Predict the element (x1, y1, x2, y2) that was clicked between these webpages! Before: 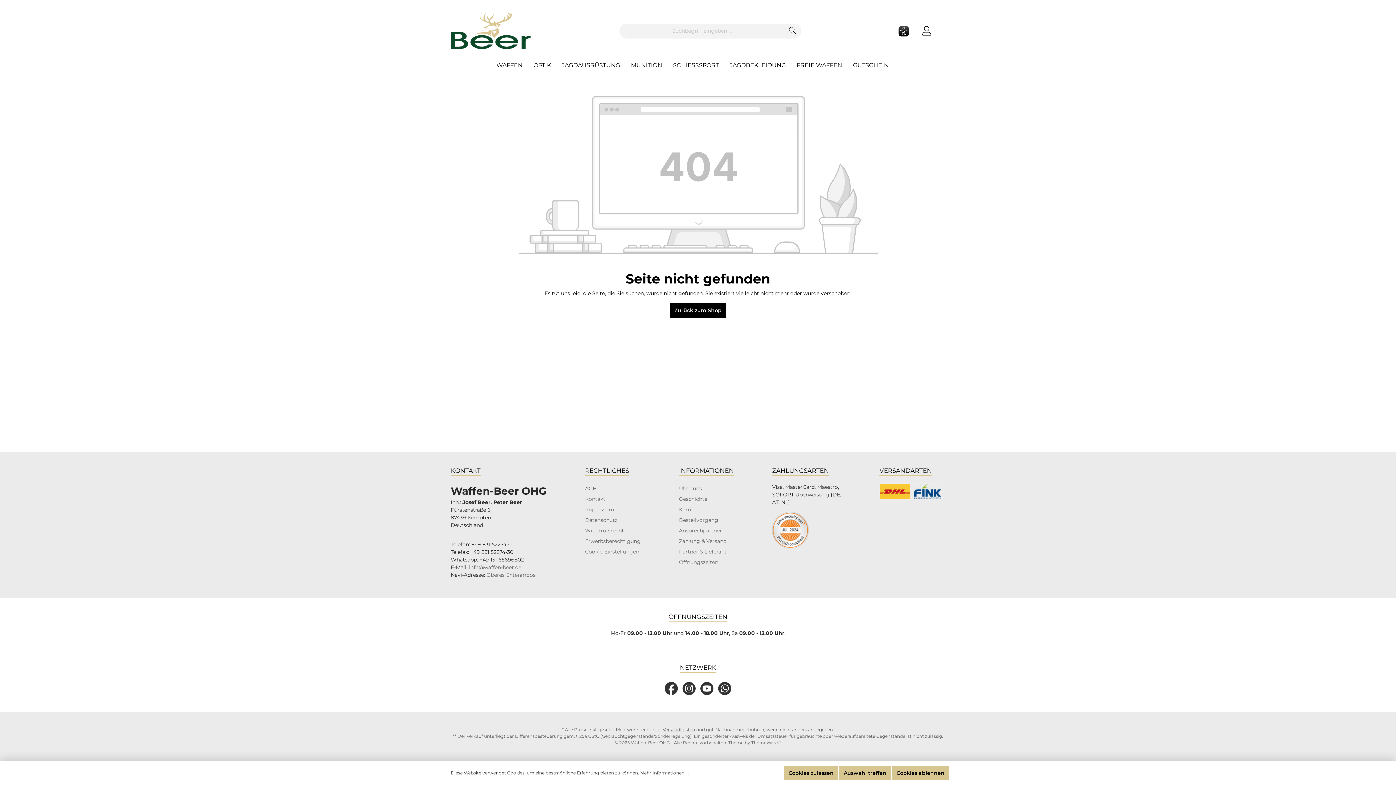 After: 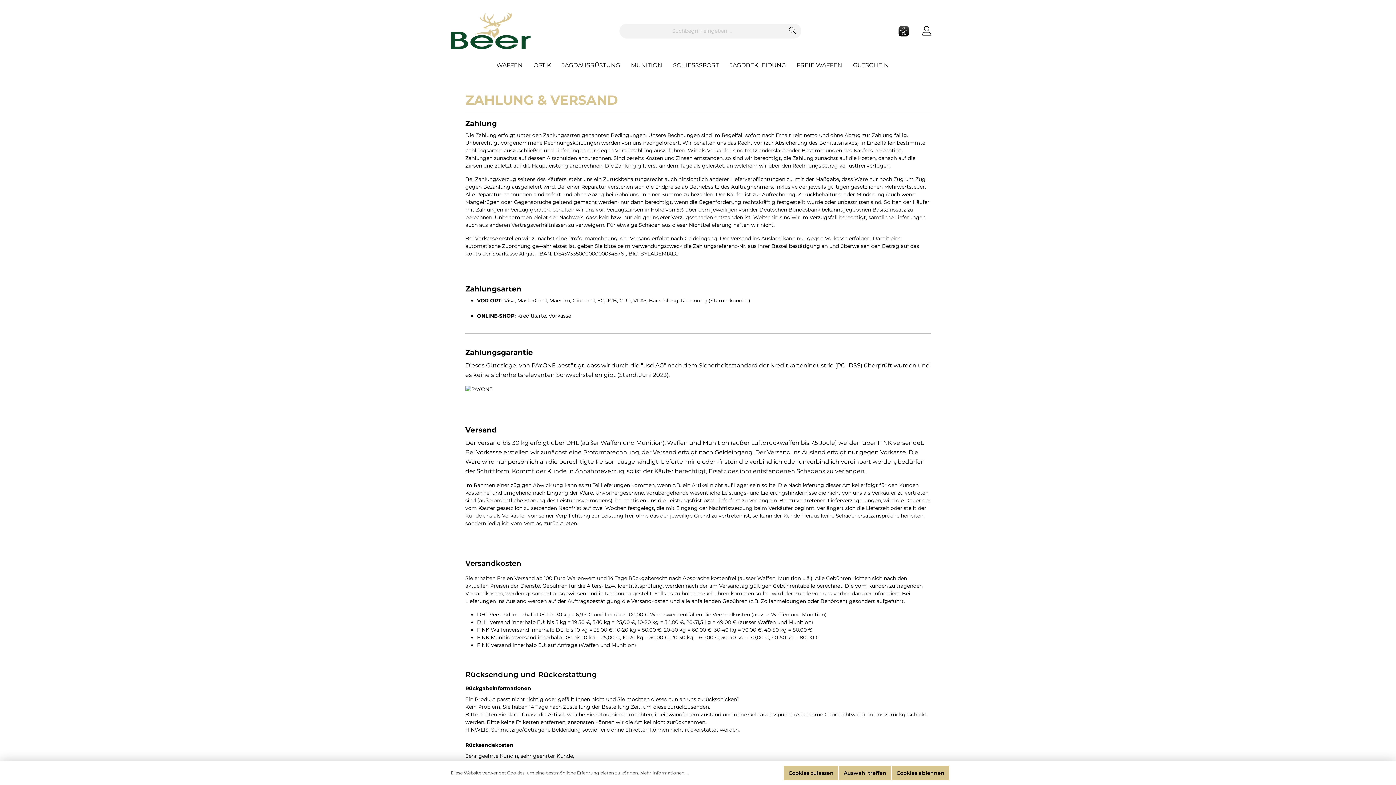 Action: label: Zahlung & Versand bbox: (679, 538, 726, 544)